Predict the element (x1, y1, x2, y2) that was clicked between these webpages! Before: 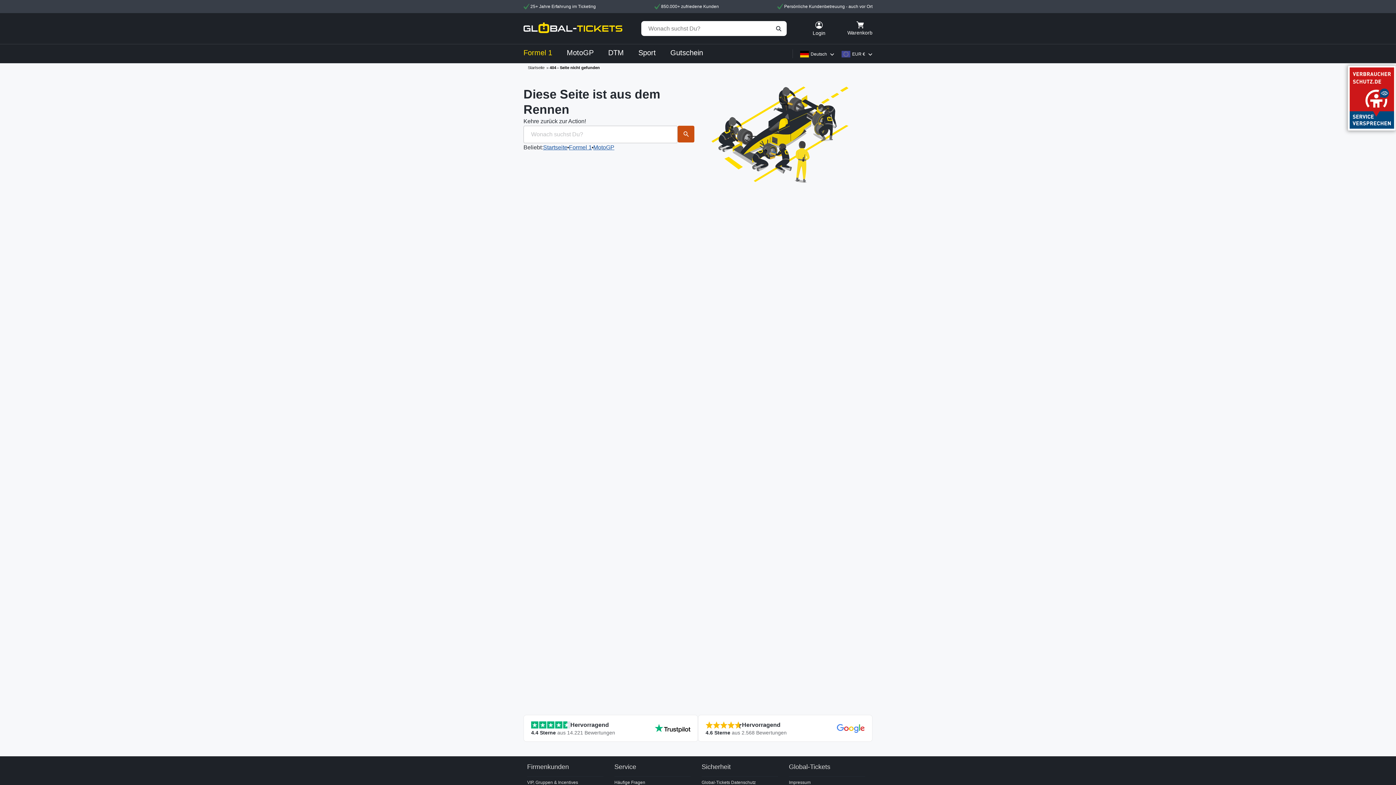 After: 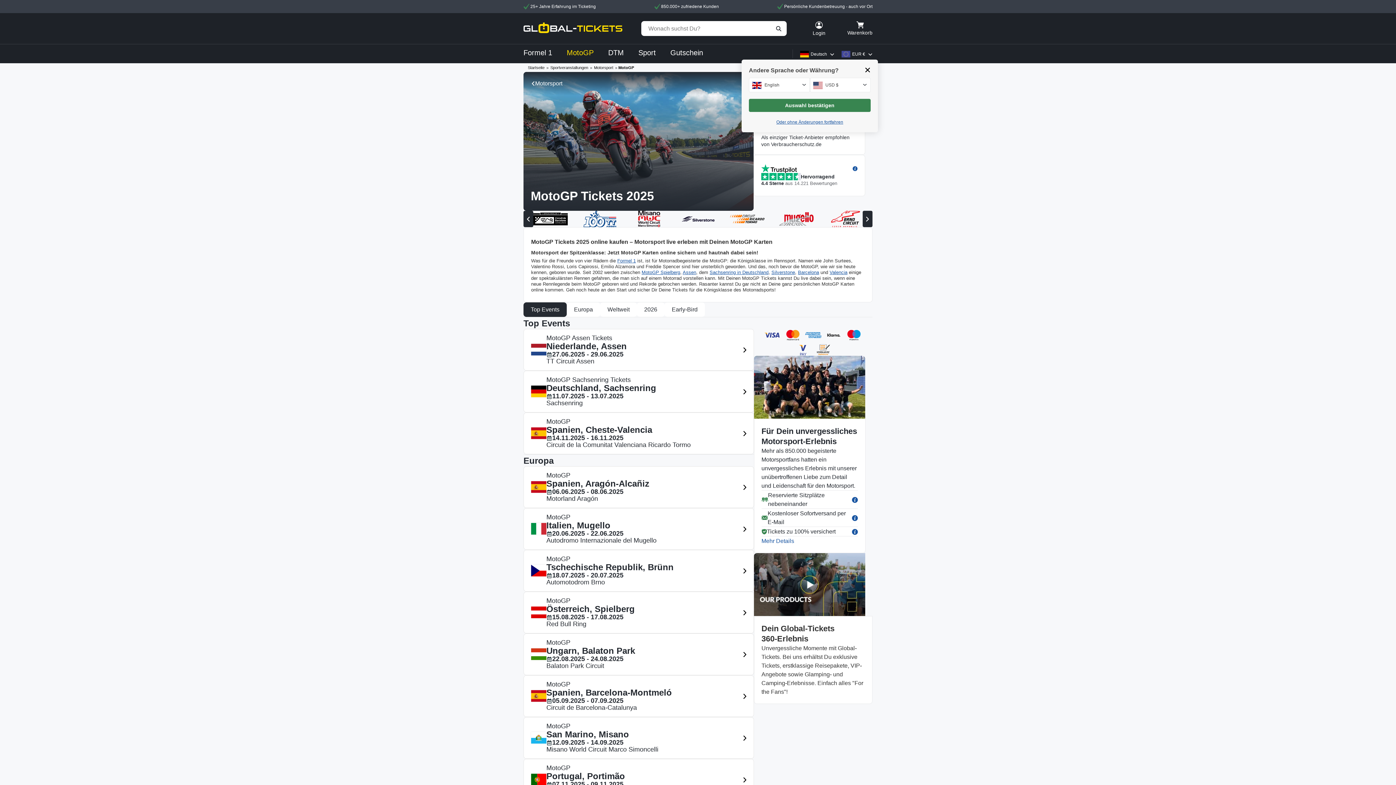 Action: label: MotoGP bbox: (593, 143, 614, 152)